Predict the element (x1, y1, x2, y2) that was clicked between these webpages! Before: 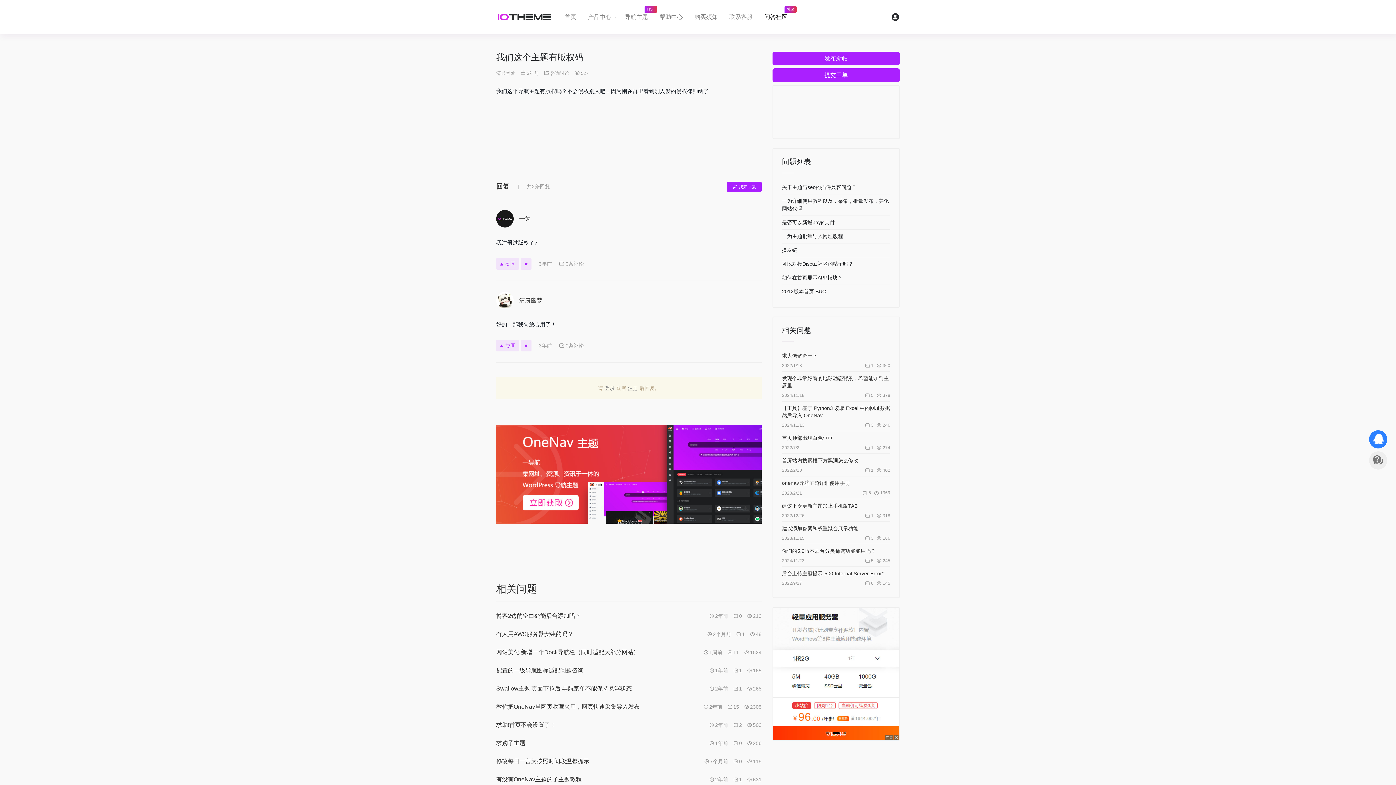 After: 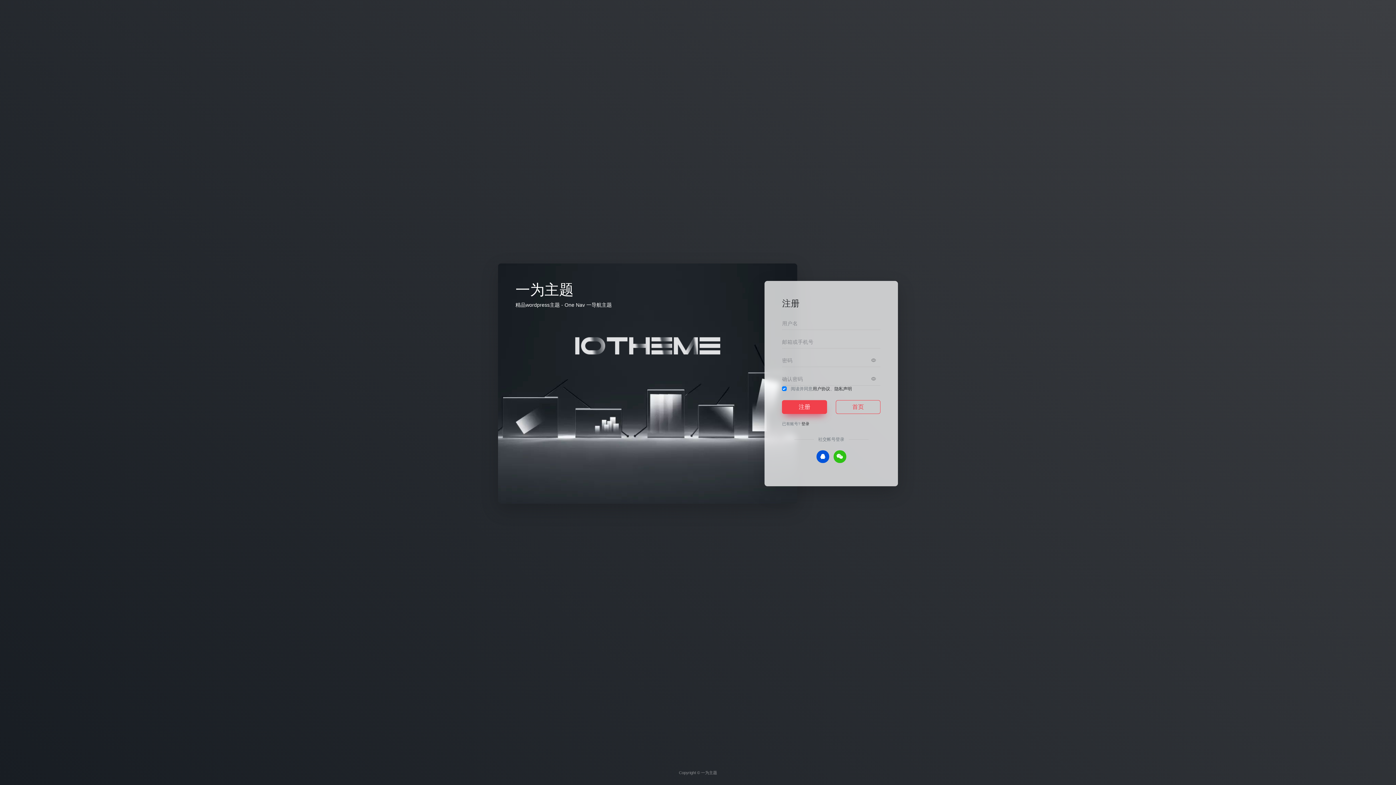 Action: bbox: (628, 385, 638, 391) label: 注册